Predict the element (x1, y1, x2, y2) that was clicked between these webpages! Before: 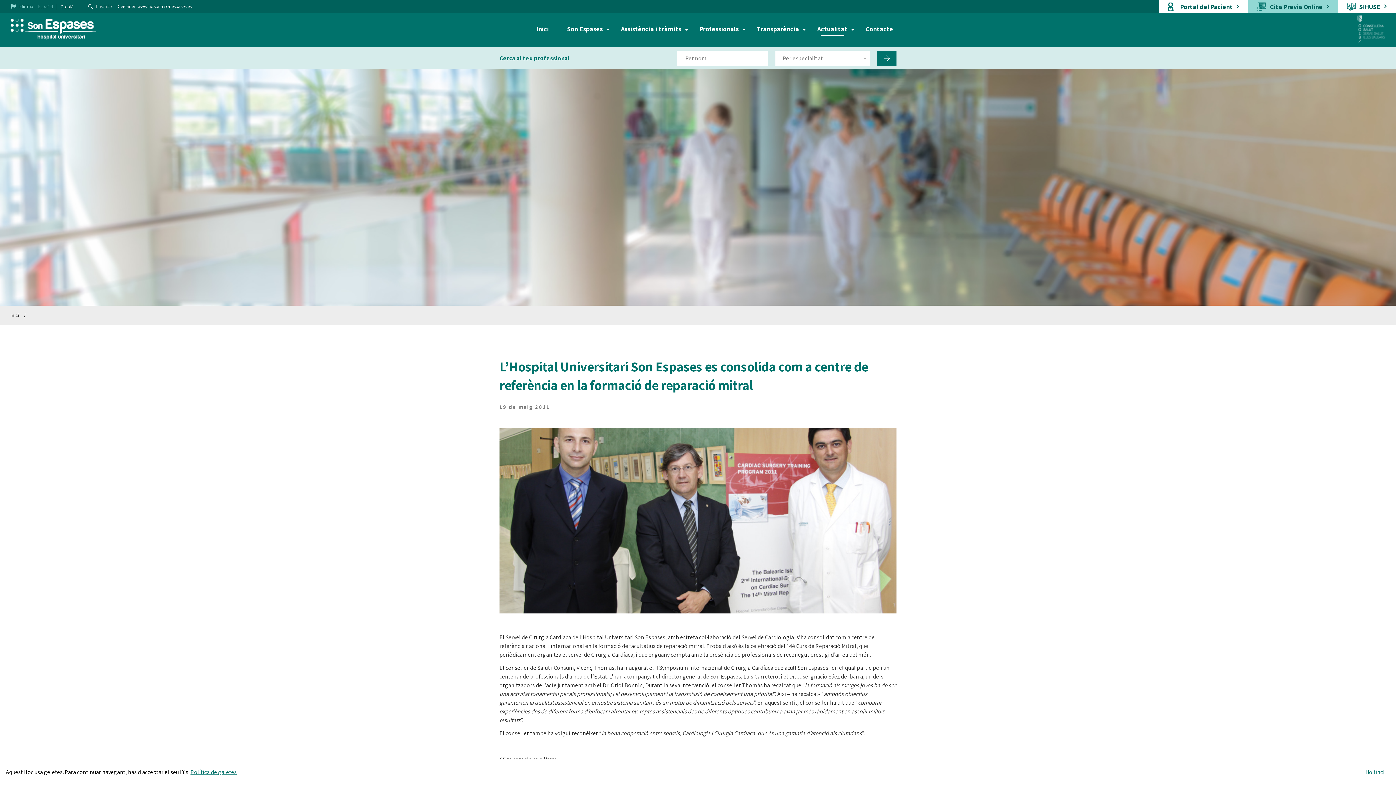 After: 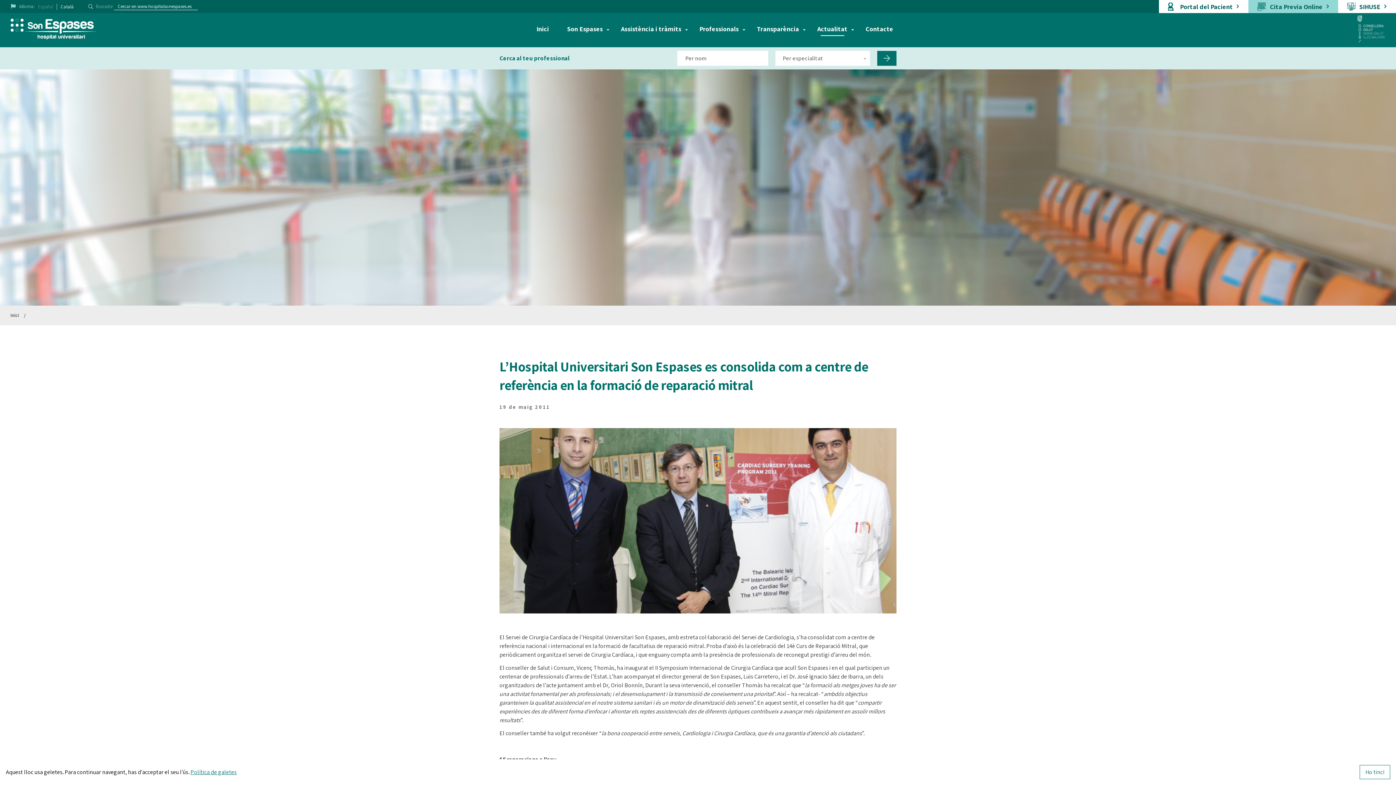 Action: label: Català bbox: (60, 3, 73, 9)